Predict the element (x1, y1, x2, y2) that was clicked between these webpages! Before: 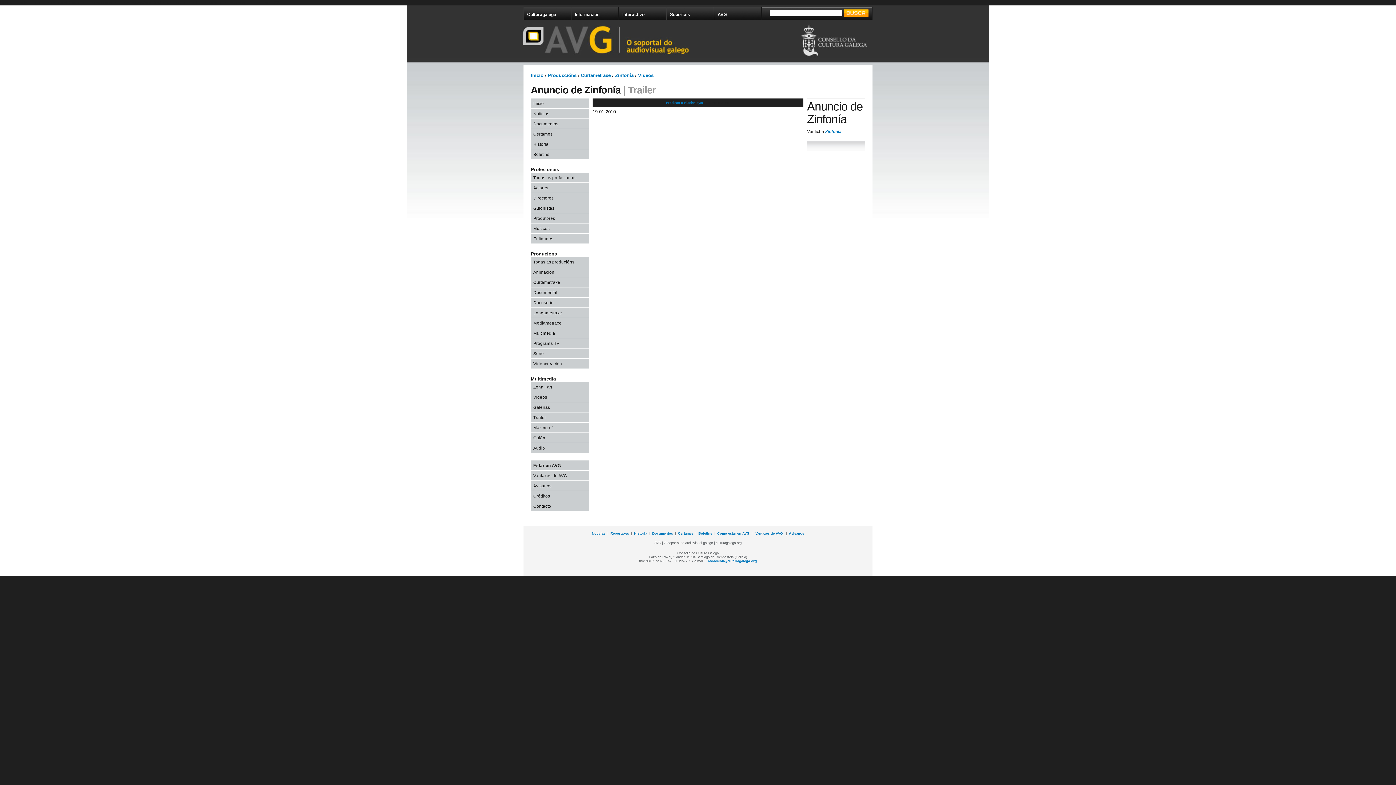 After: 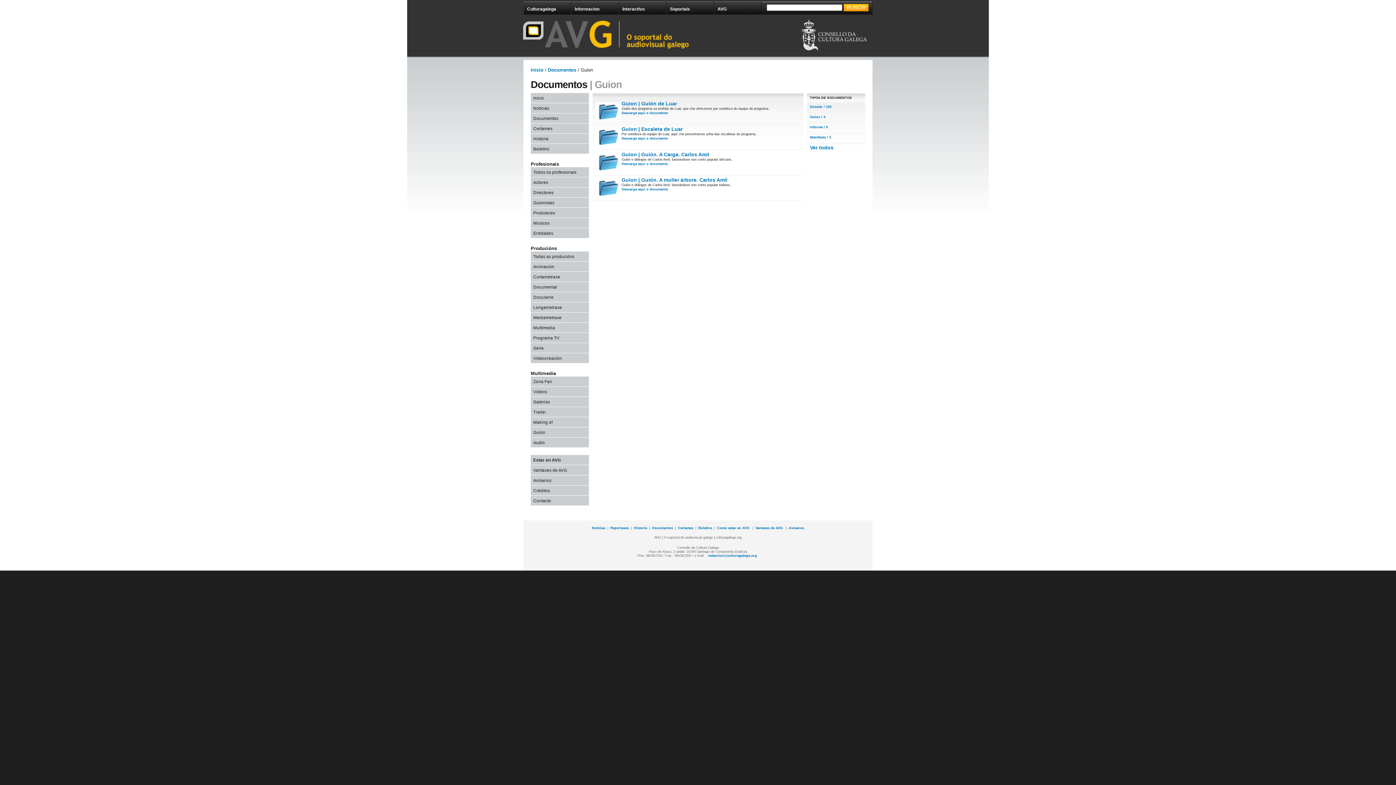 Action: label: Guión bbox: (530, 433, 589, 442)